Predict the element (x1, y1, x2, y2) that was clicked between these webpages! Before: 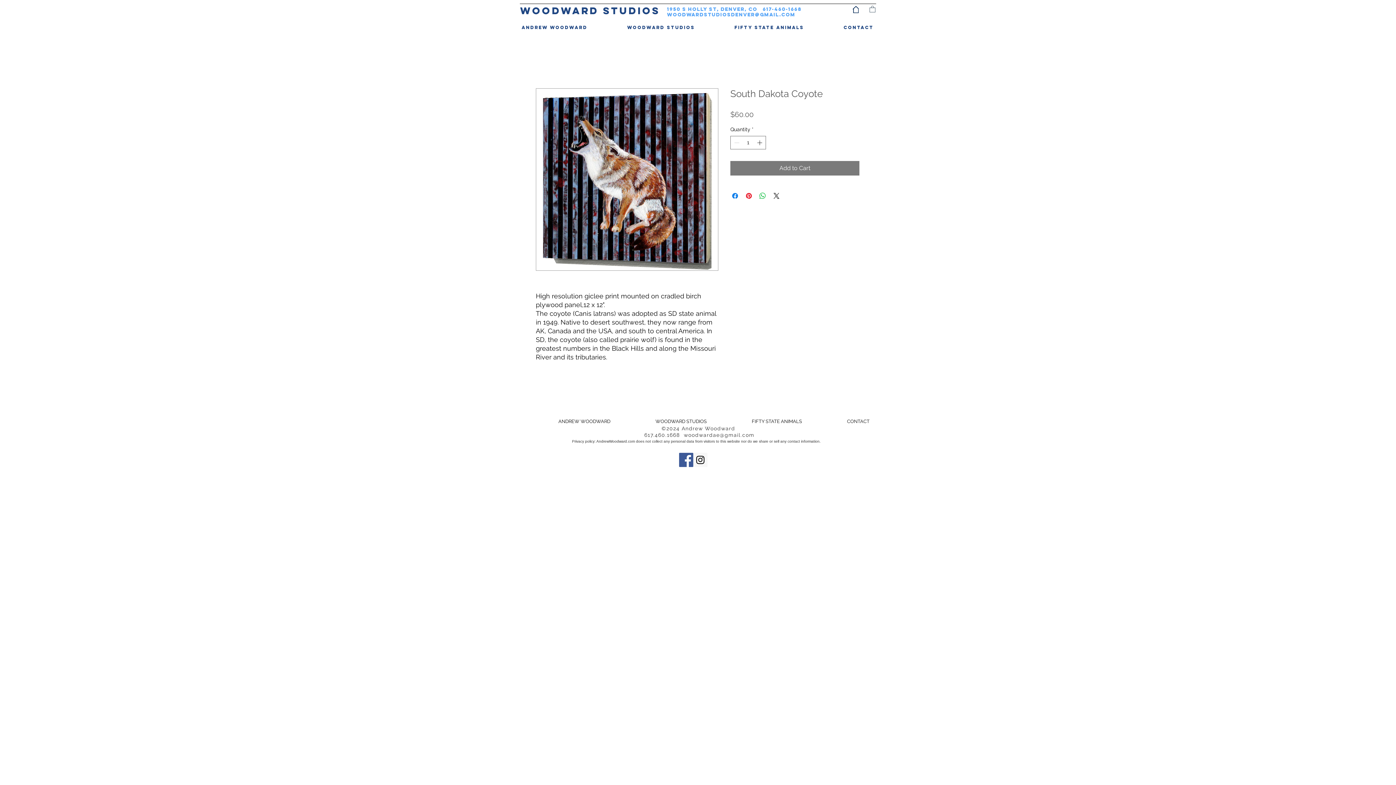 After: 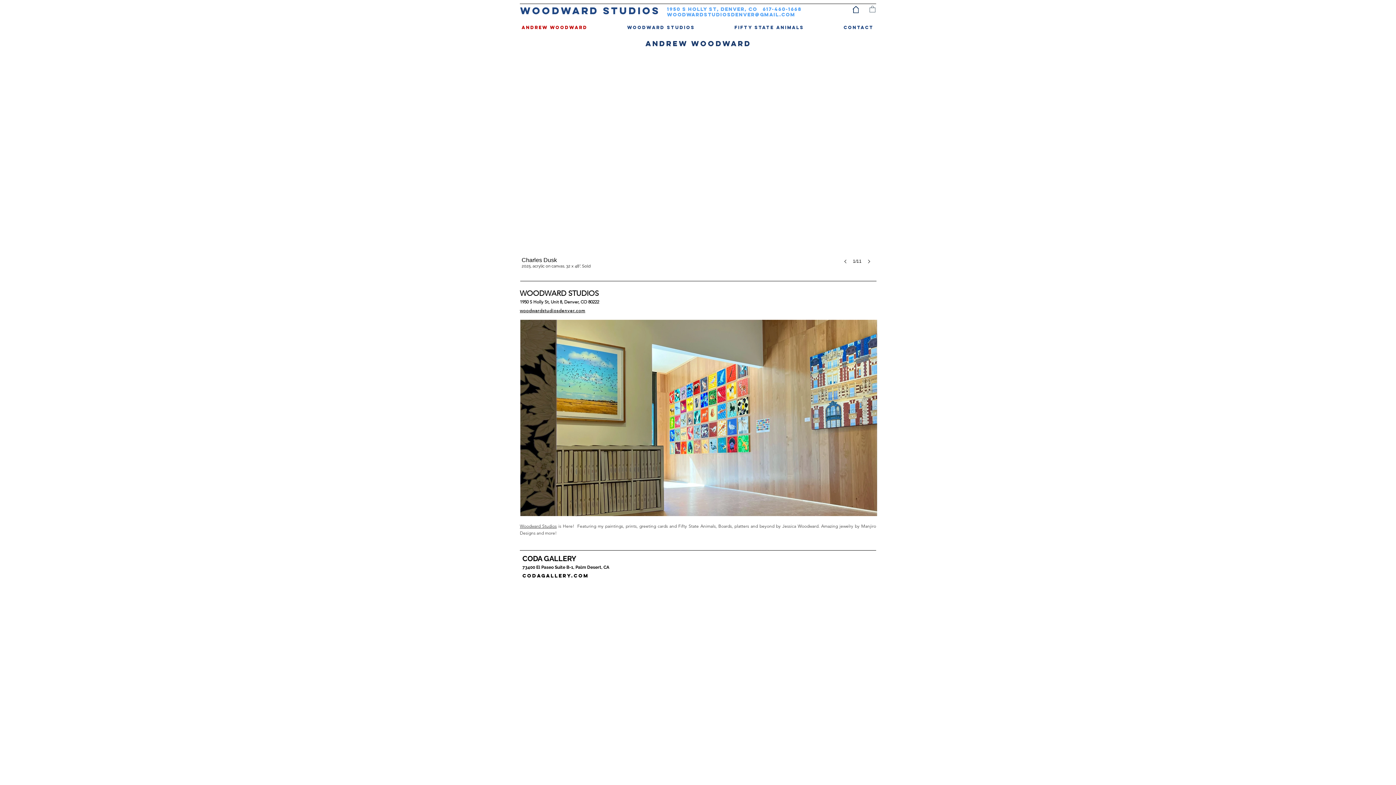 Action: label: ANDREW WOODWARD bbox: (519, 418, 616, 425)